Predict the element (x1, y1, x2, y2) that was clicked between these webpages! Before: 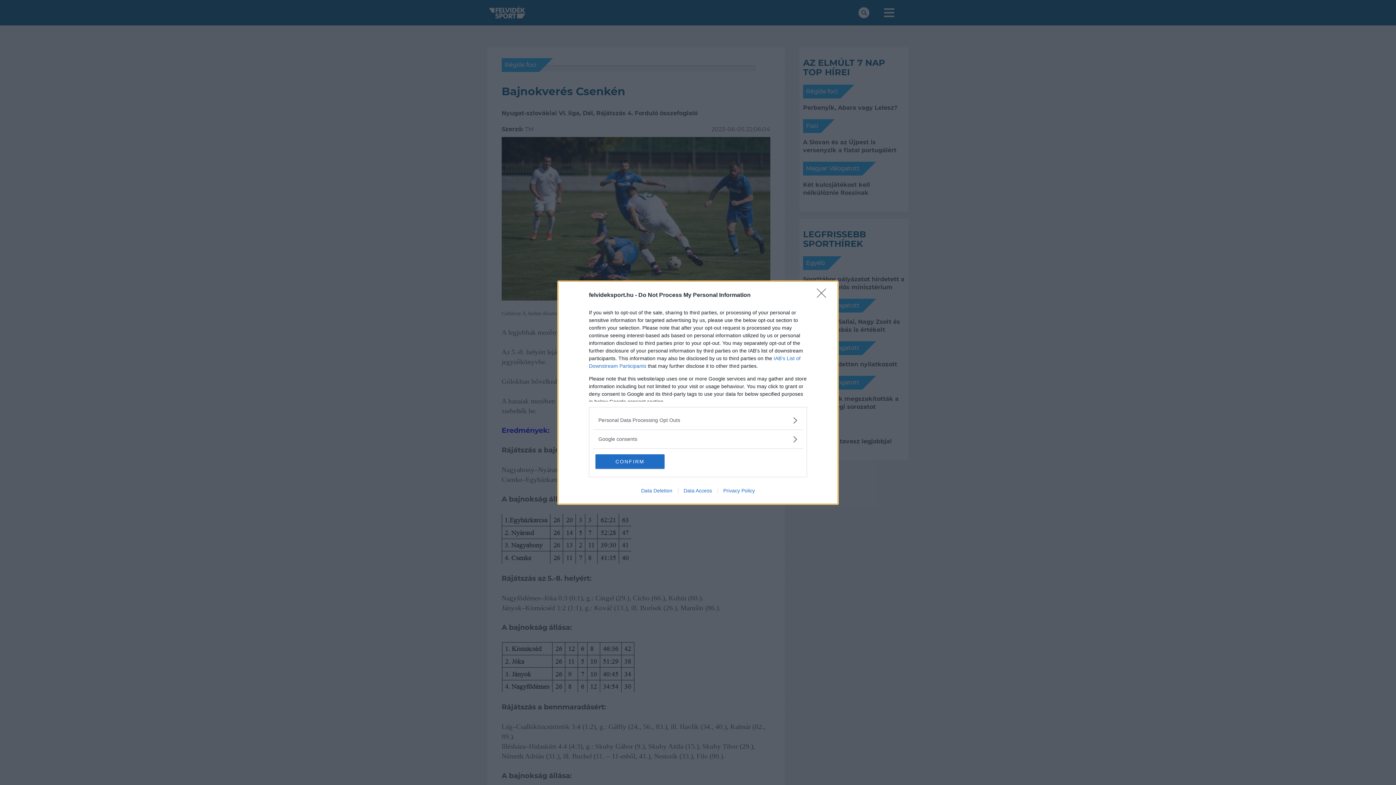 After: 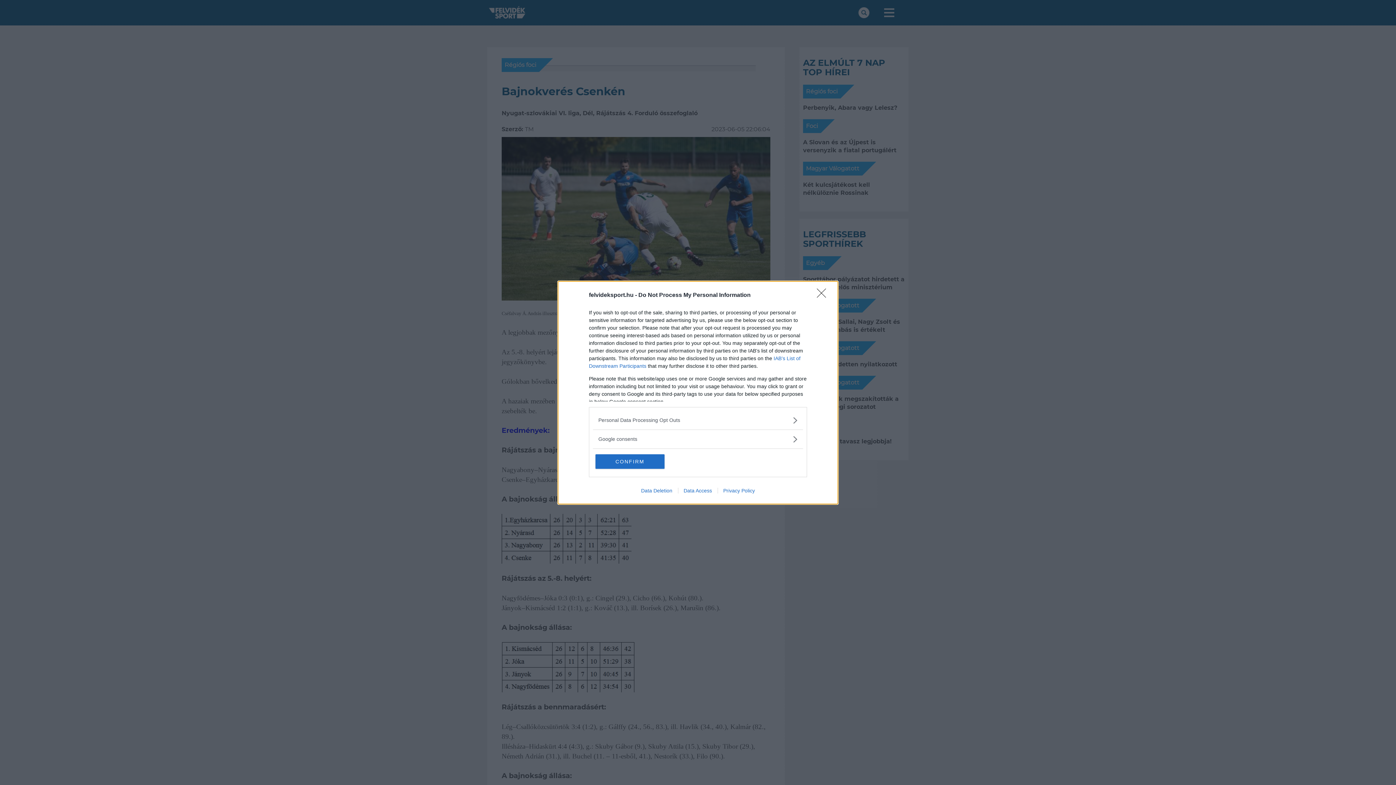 Action: label: Privacy Policy bbox: (717, 487, 760, 493)